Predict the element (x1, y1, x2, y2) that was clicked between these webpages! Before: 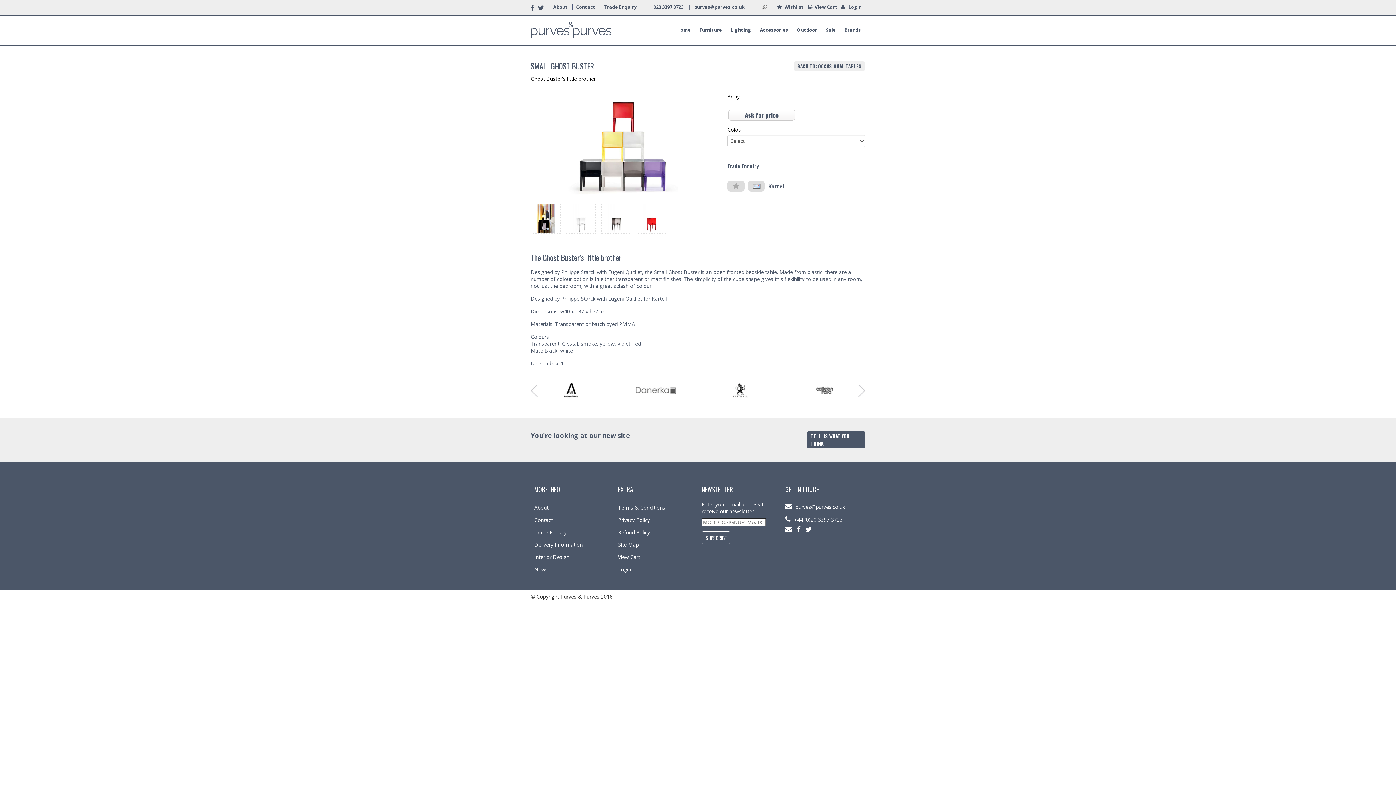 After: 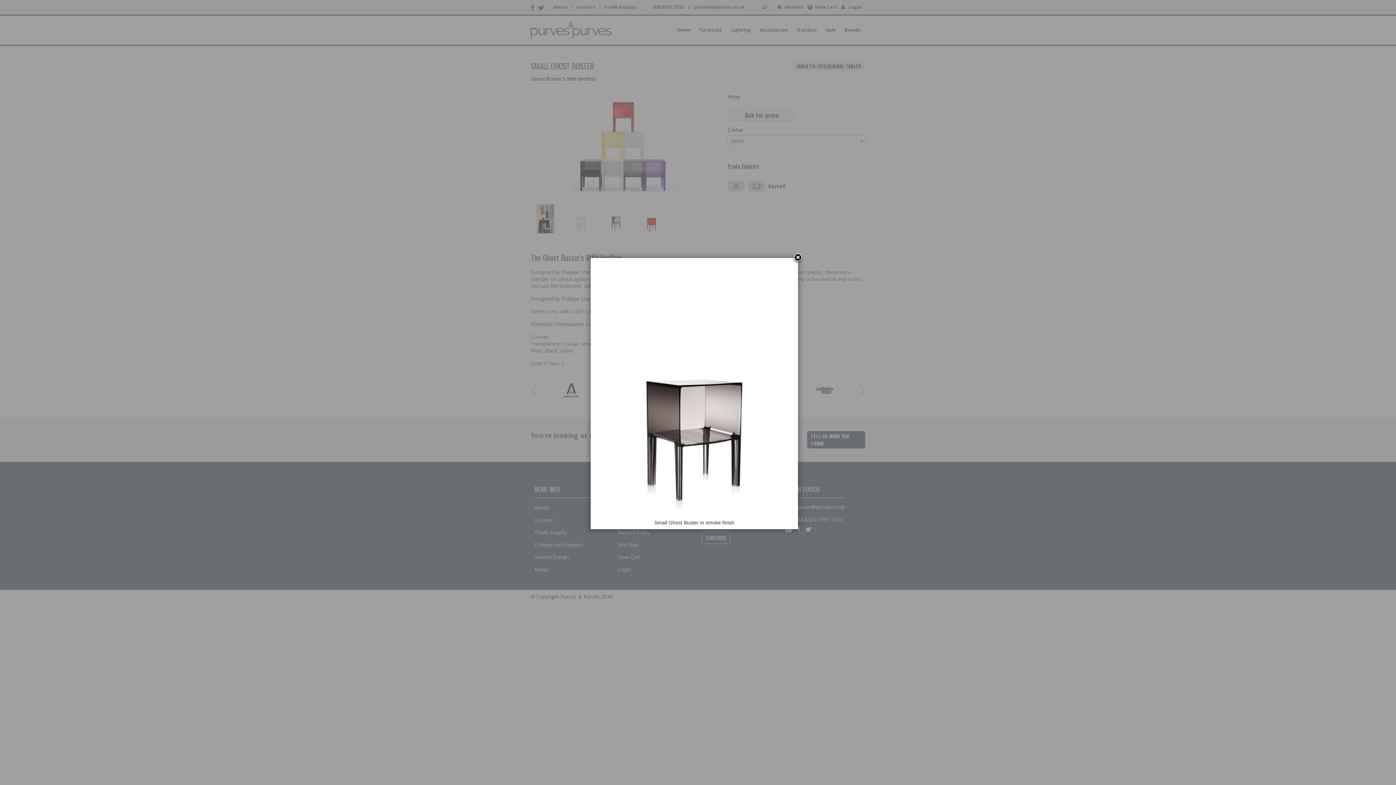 Action: bbox: (607, 227, 625, 234)